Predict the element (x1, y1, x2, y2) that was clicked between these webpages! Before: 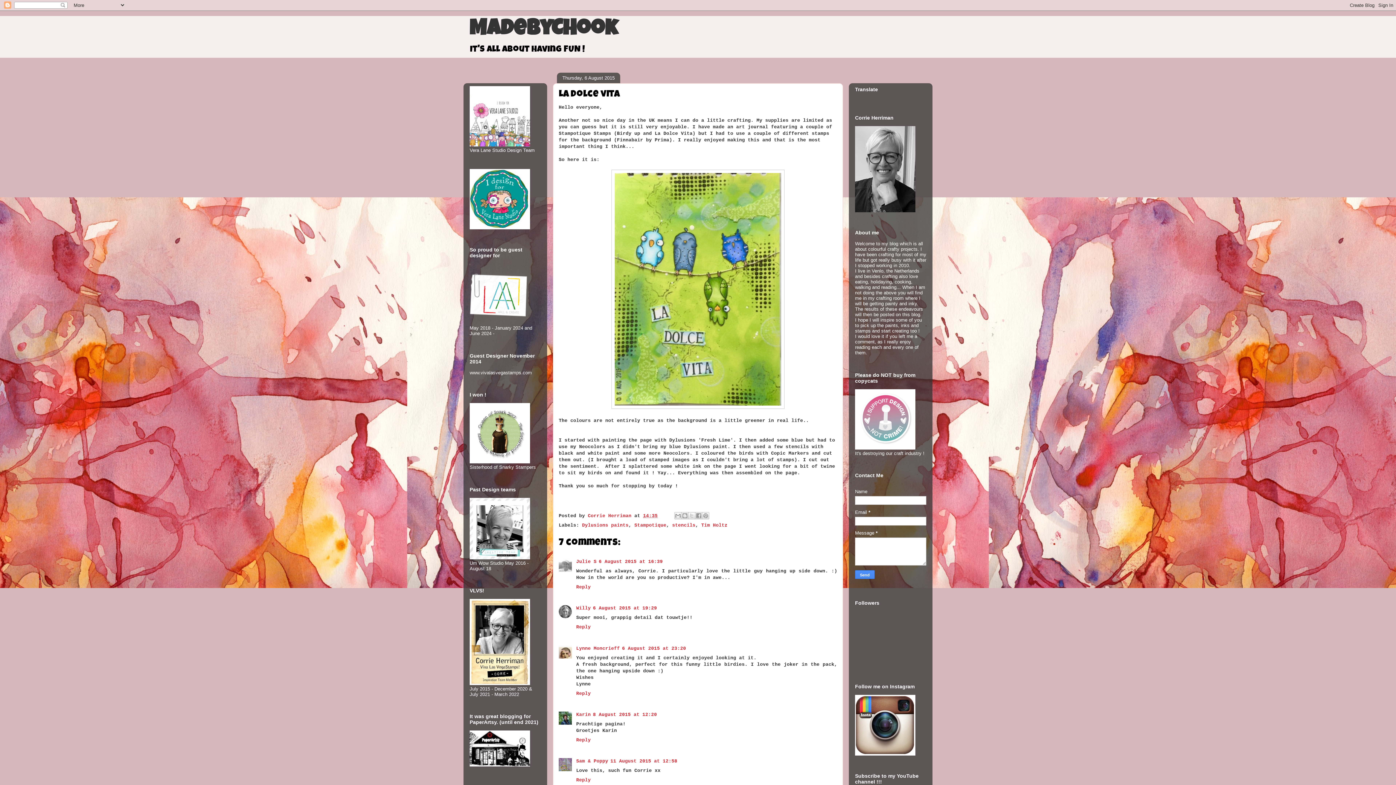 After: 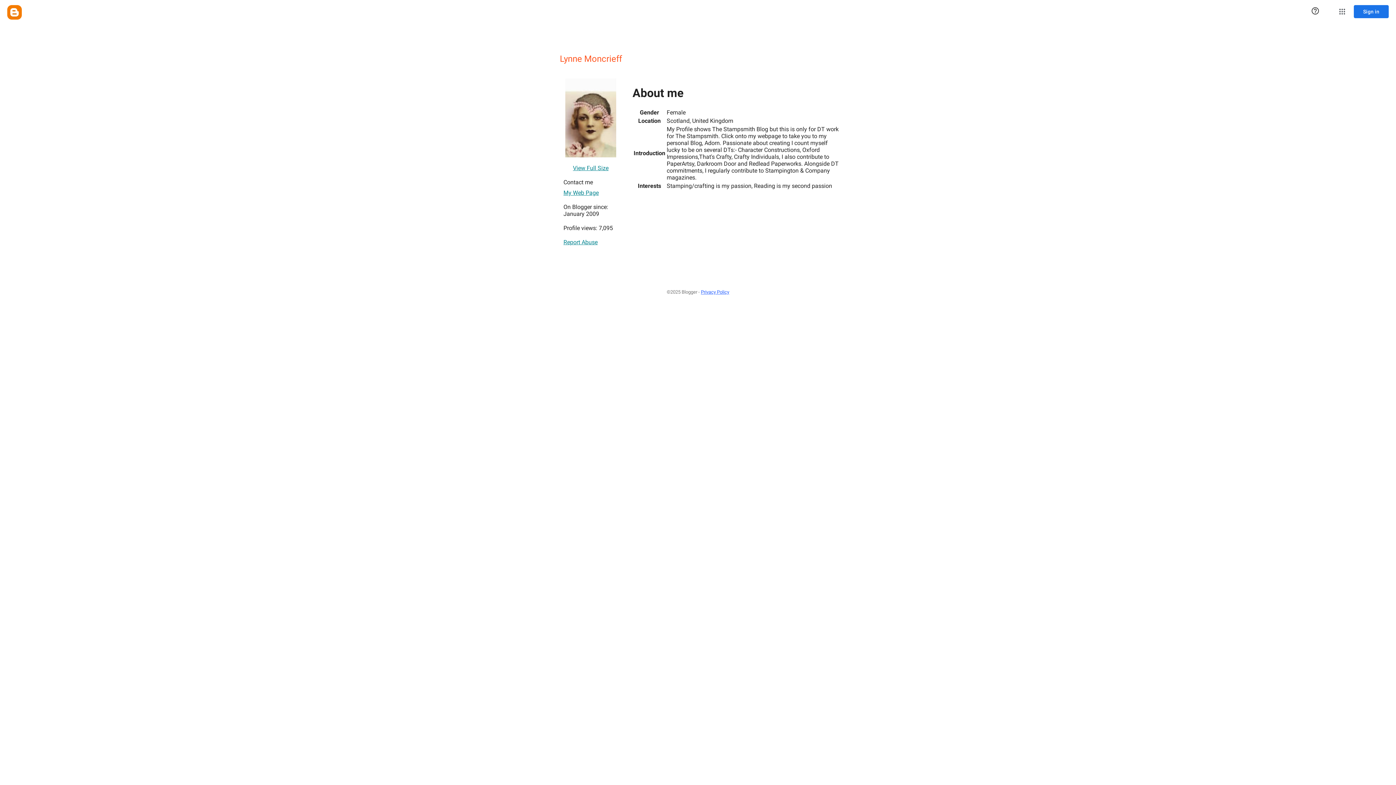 Action: bbox: (576, 646, 620, 651) label: Lynne Moncrieff